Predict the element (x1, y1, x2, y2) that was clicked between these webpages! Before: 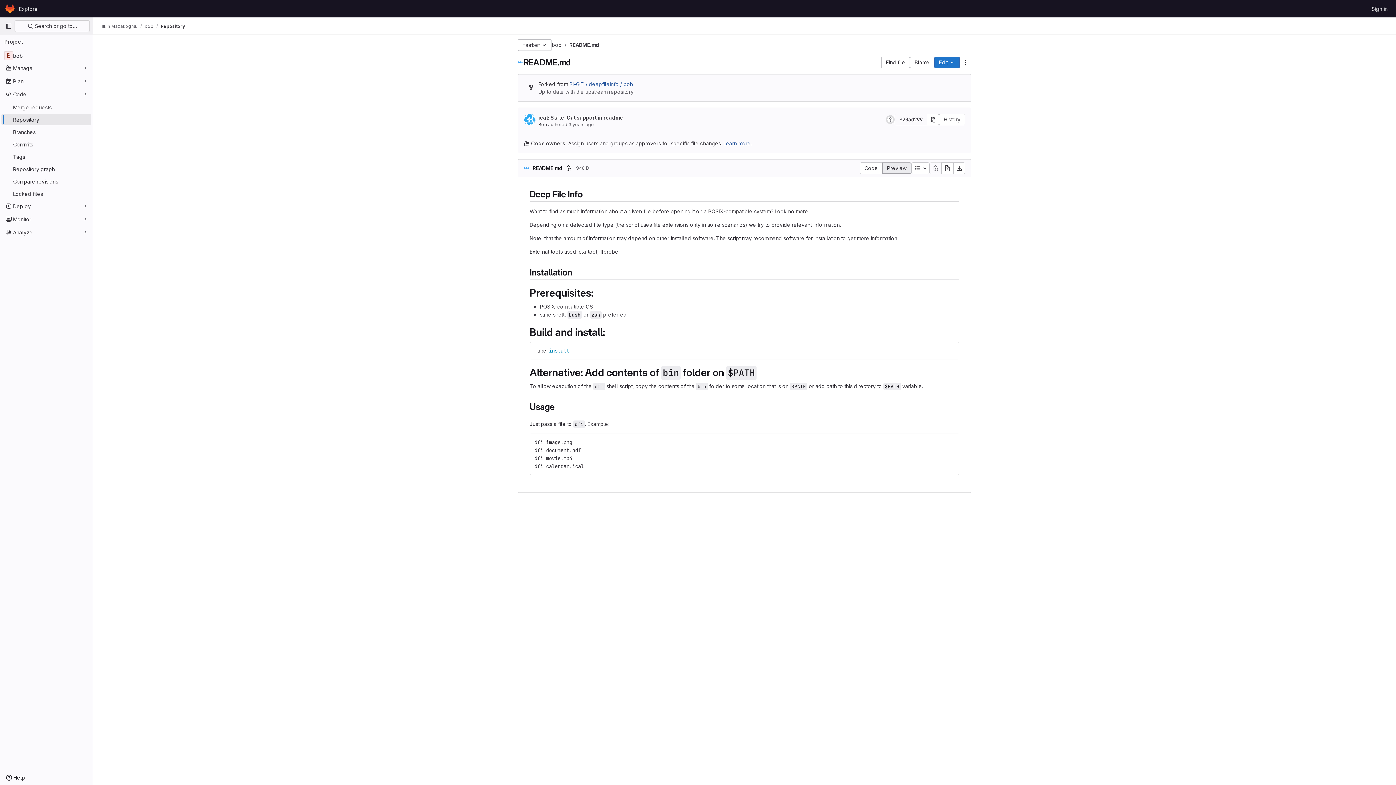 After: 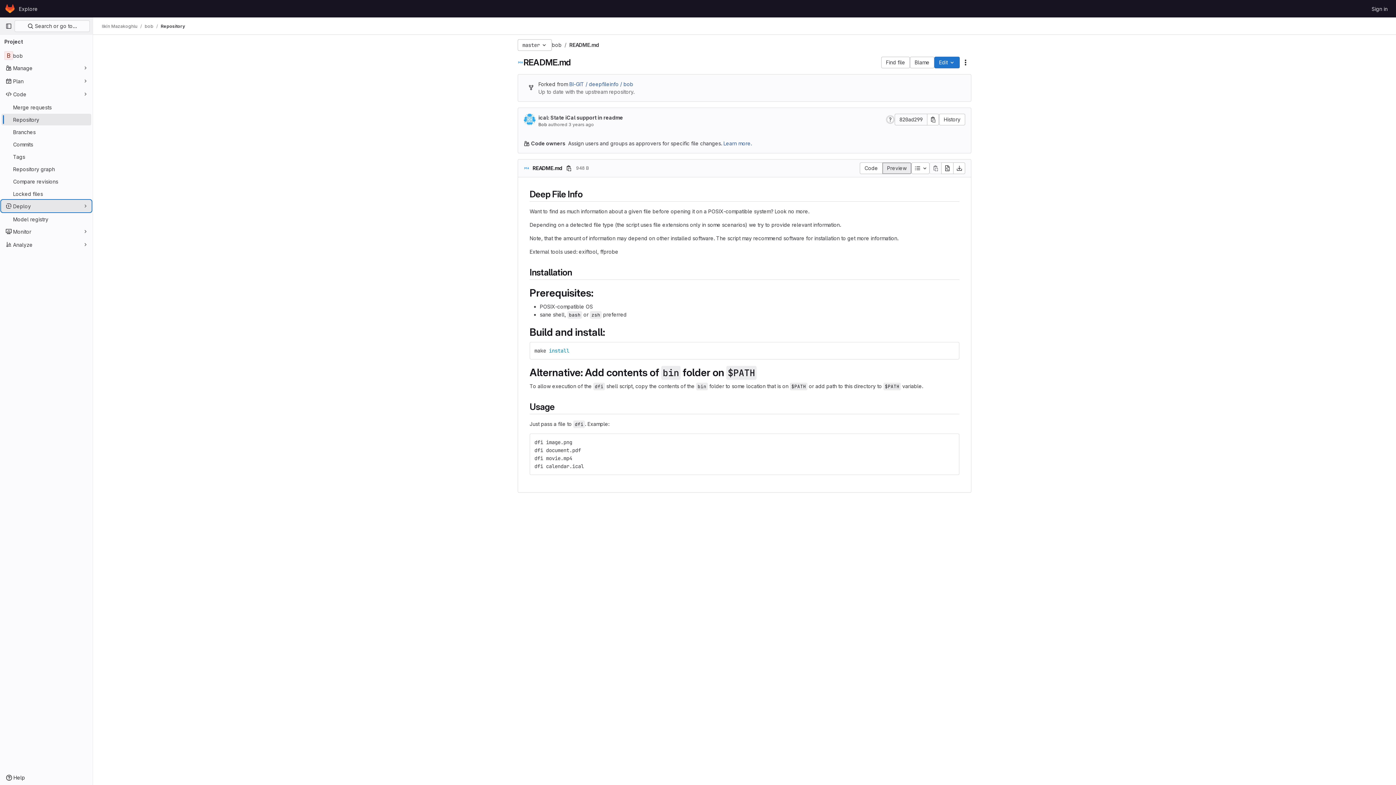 Action: bbox: (1, 200, 91, 212) label: Deploy